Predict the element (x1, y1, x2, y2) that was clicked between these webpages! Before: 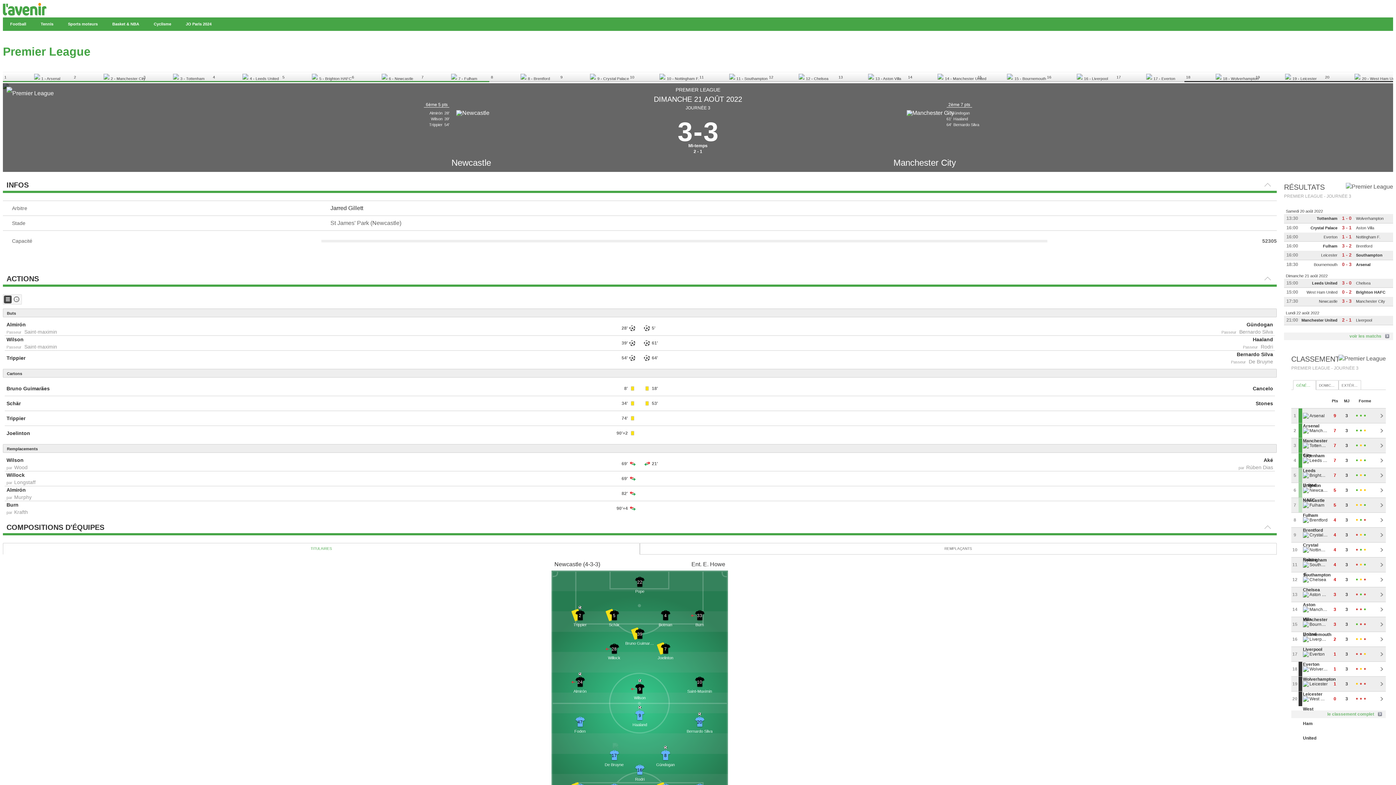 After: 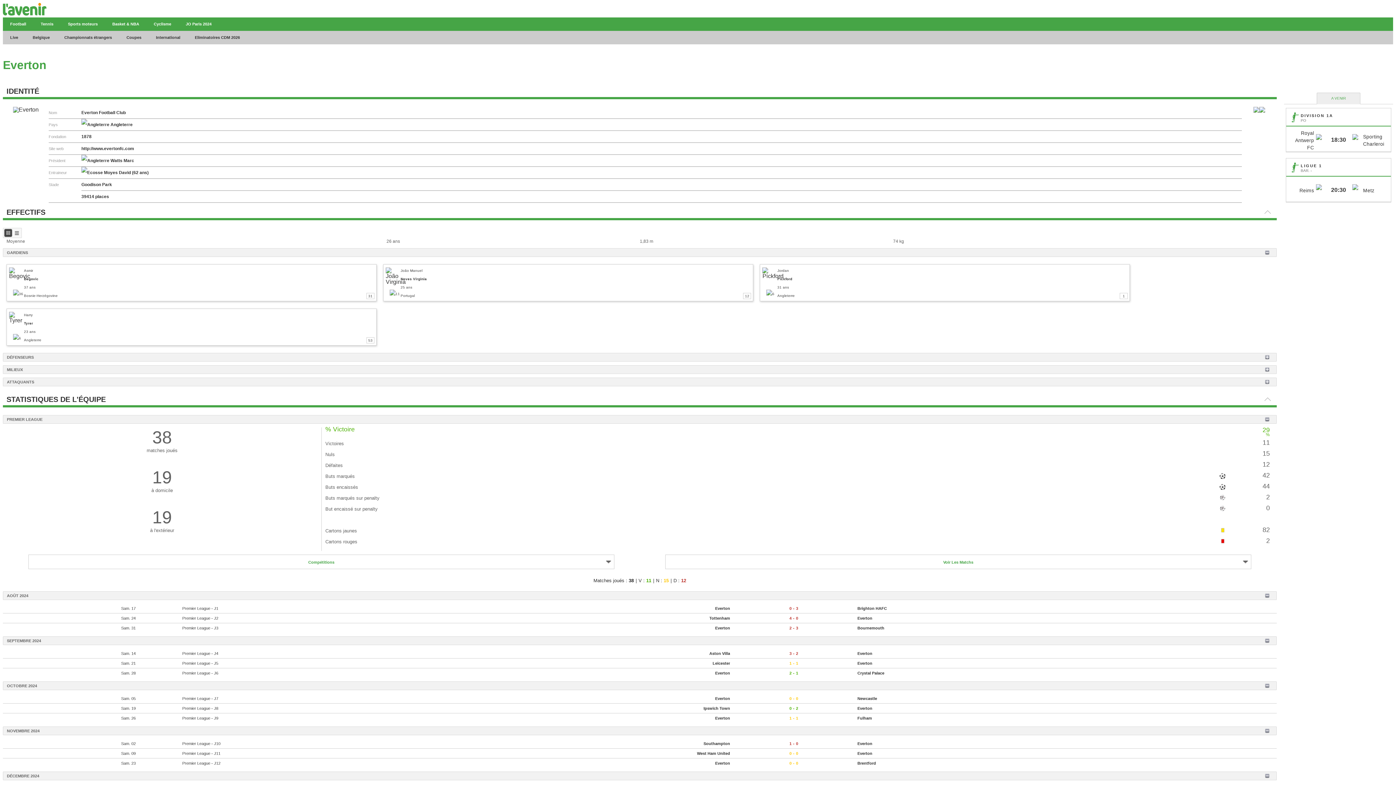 Action: label: 17 bbox: (1115, 72, 1184, 82)